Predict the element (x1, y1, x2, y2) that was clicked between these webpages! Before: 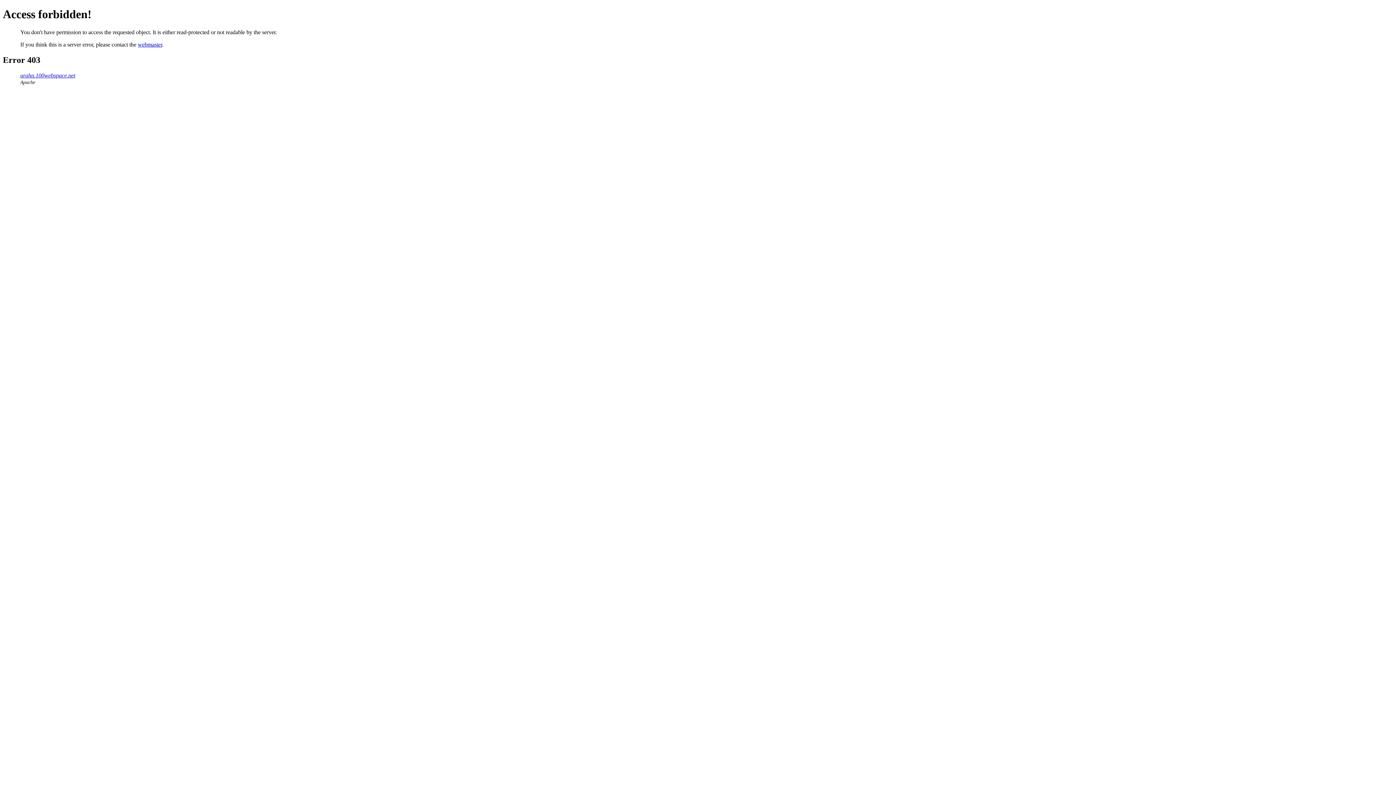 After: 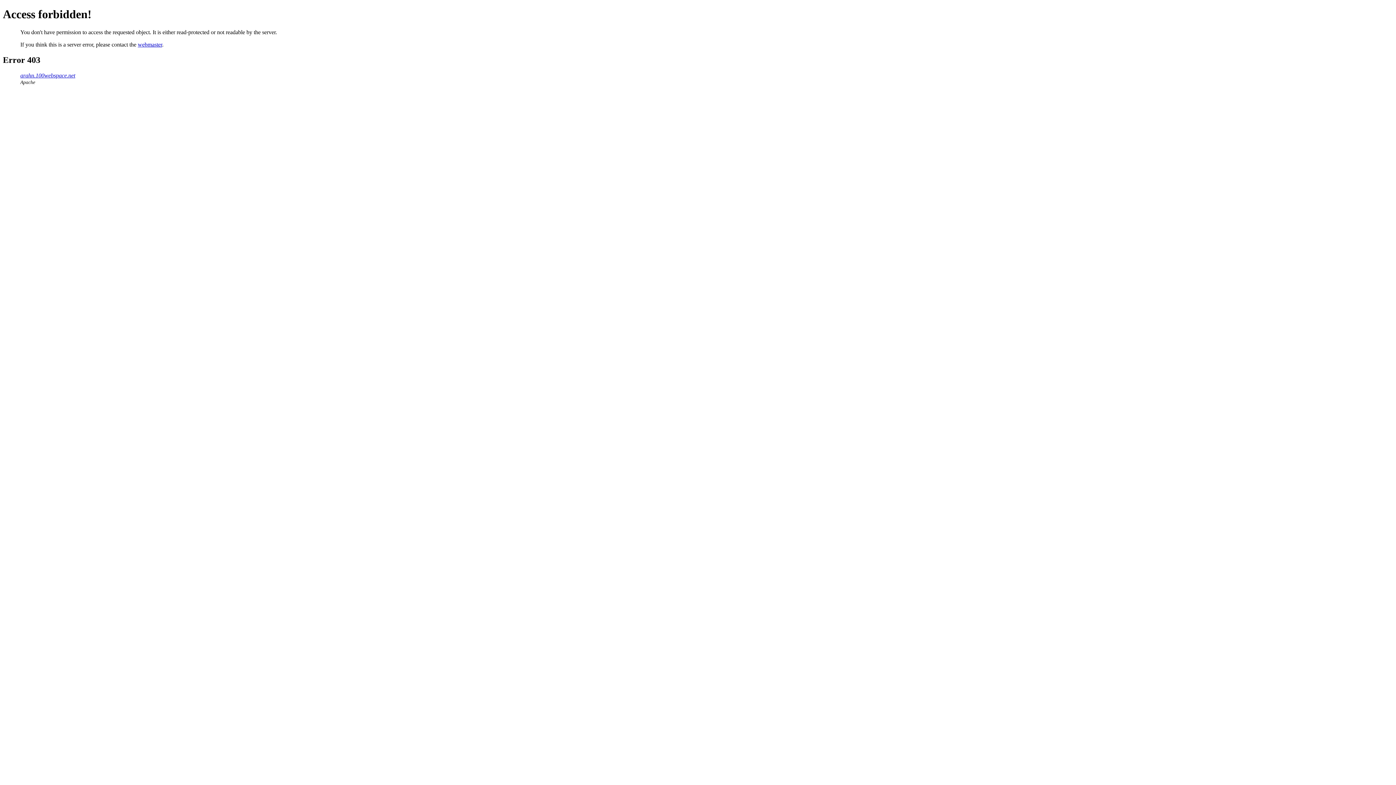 Action: bbox: (137, 41, 162, 47) label: webmaster